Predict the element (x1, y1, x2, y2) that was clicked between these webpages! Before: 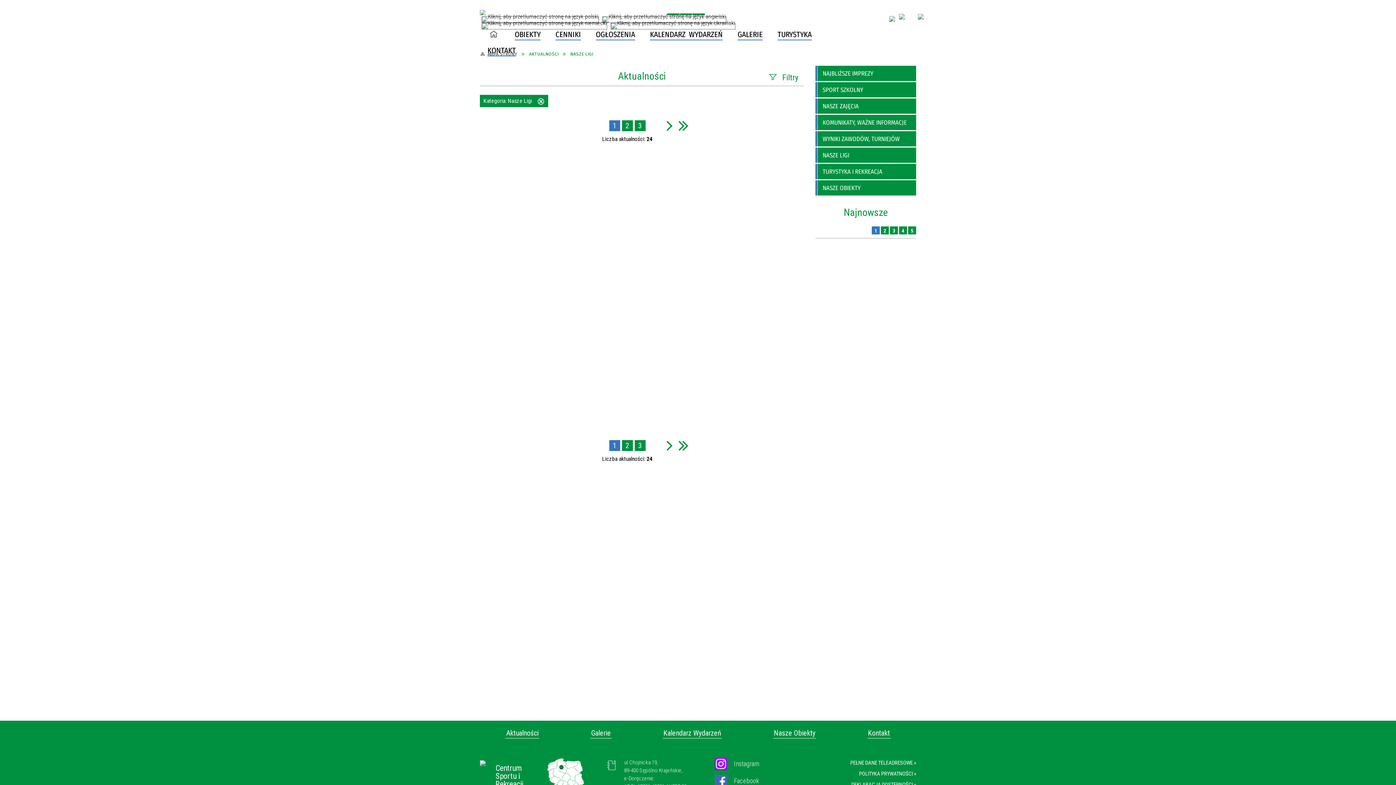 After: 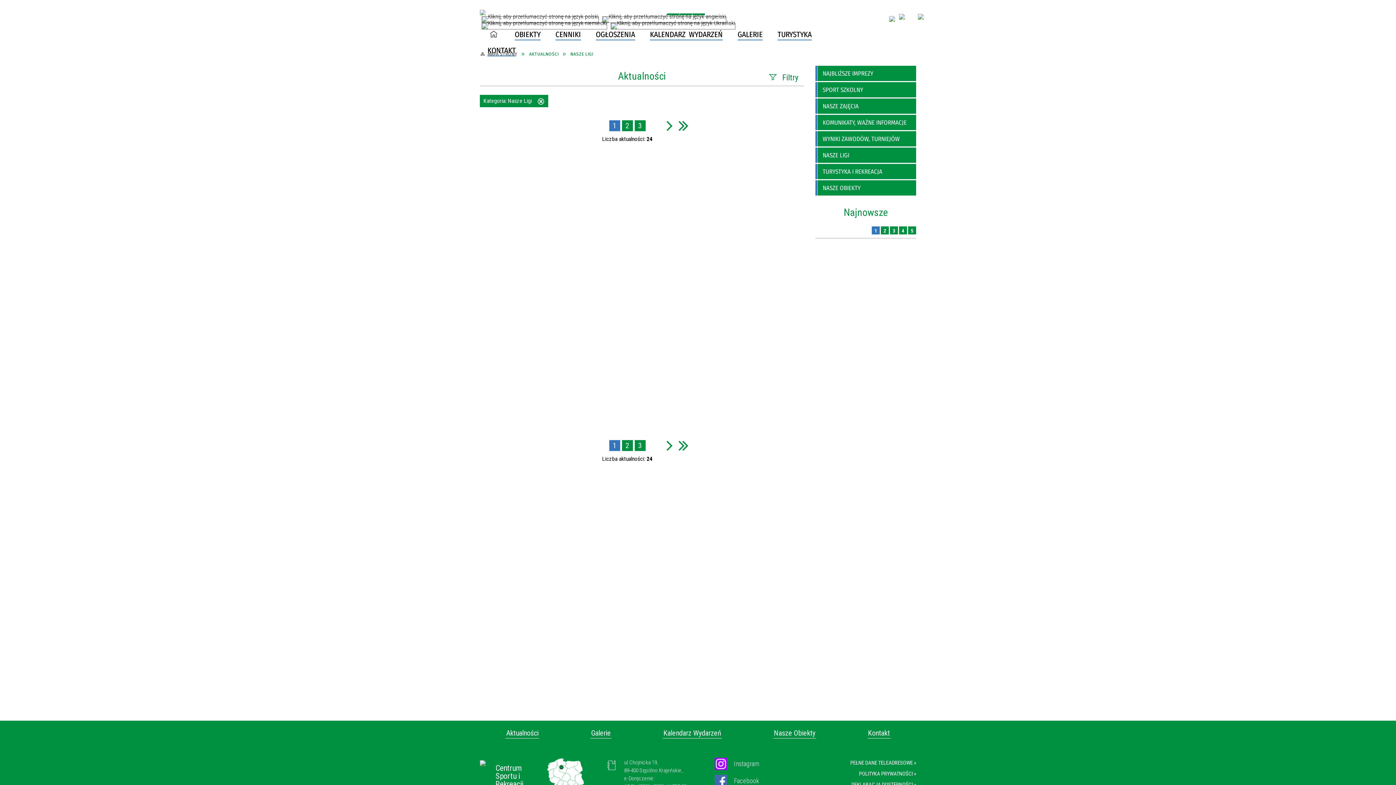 Action: bbox: (899, 13, 905, 19)